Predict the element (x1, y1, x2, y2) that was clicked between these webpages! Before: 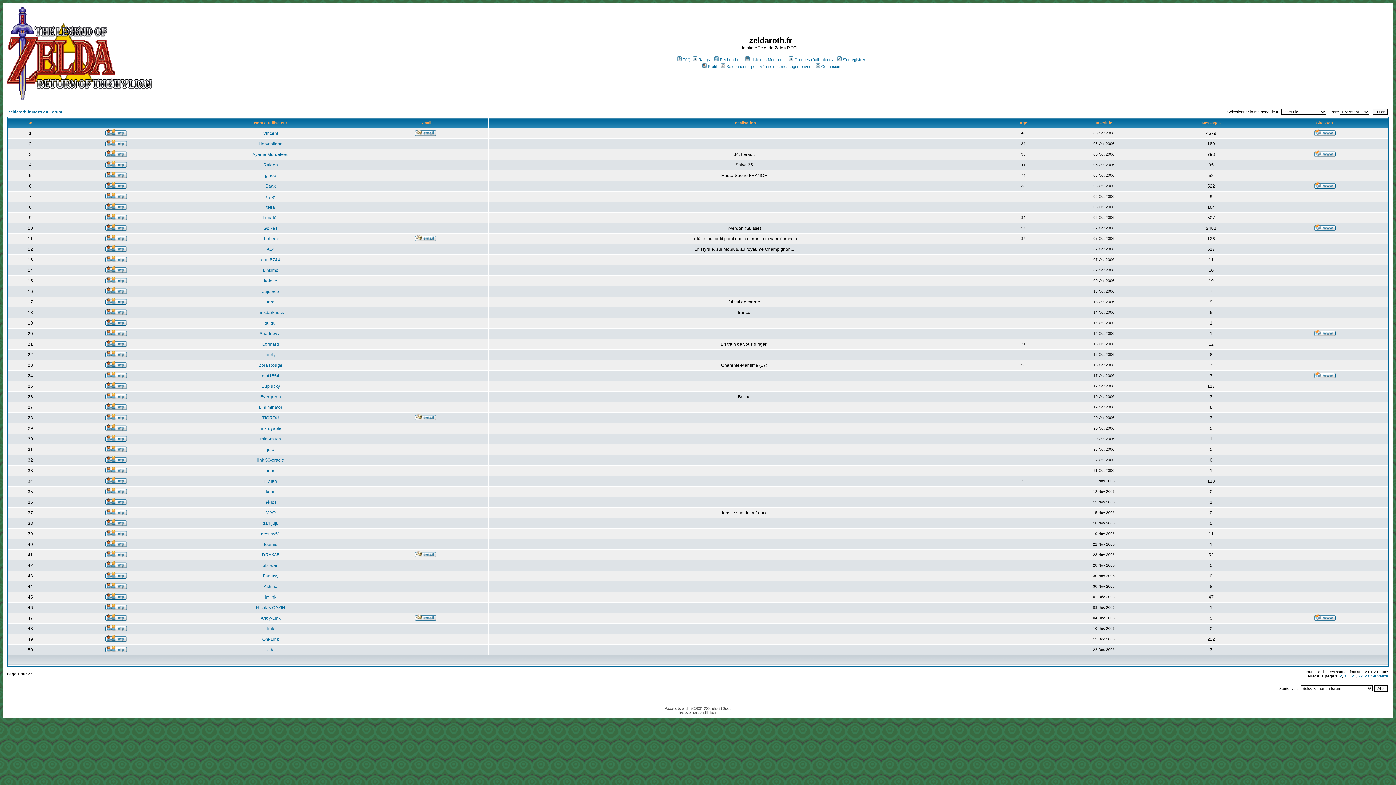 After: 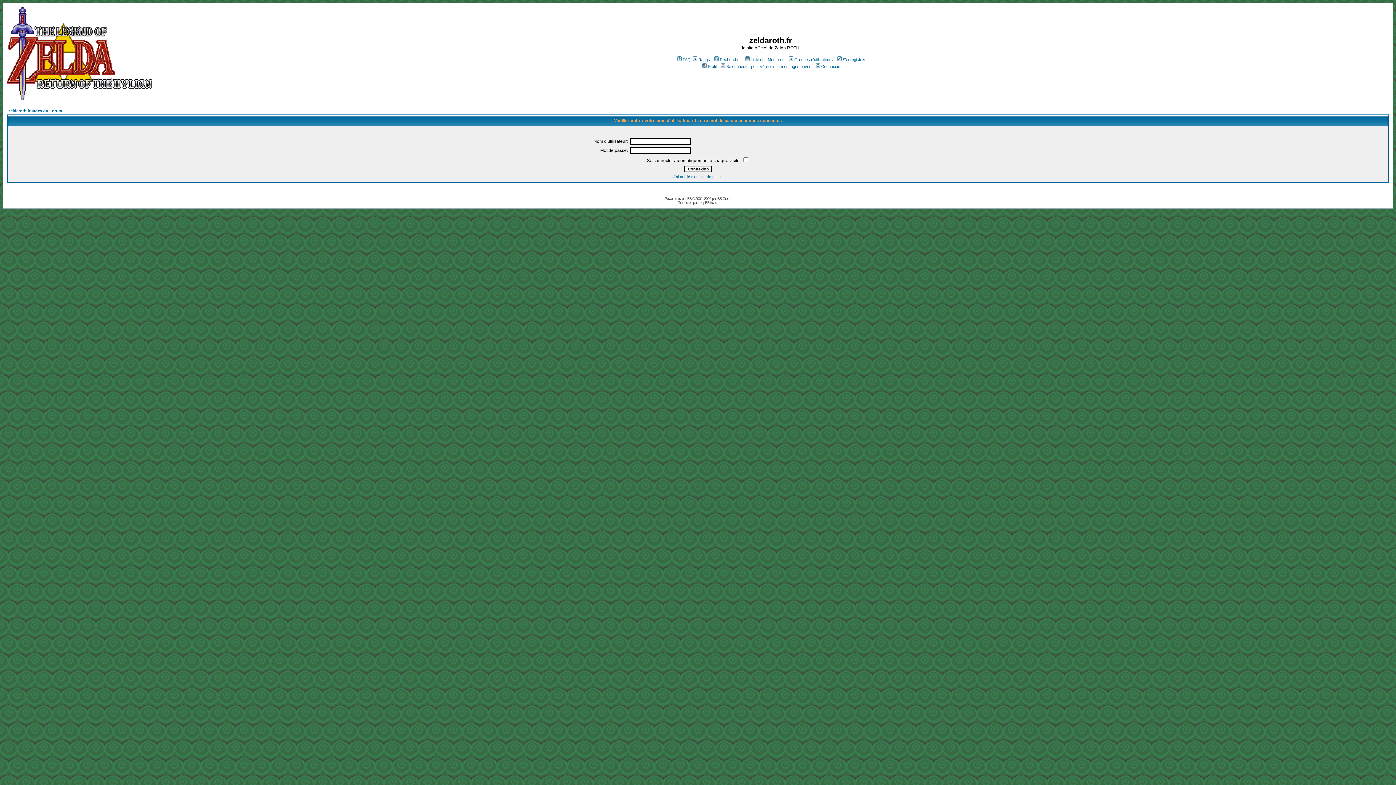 Action: bbox: (105, 426, 126, 432)